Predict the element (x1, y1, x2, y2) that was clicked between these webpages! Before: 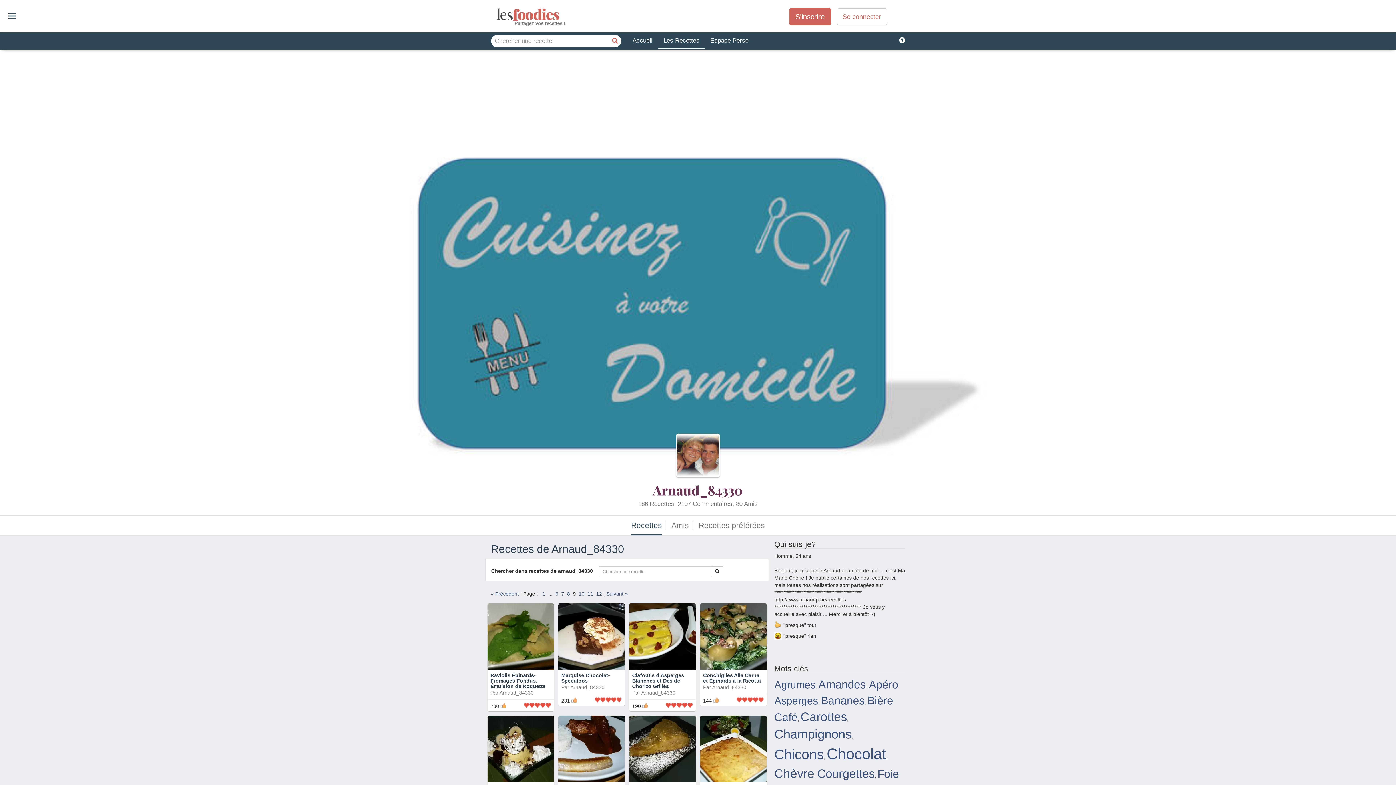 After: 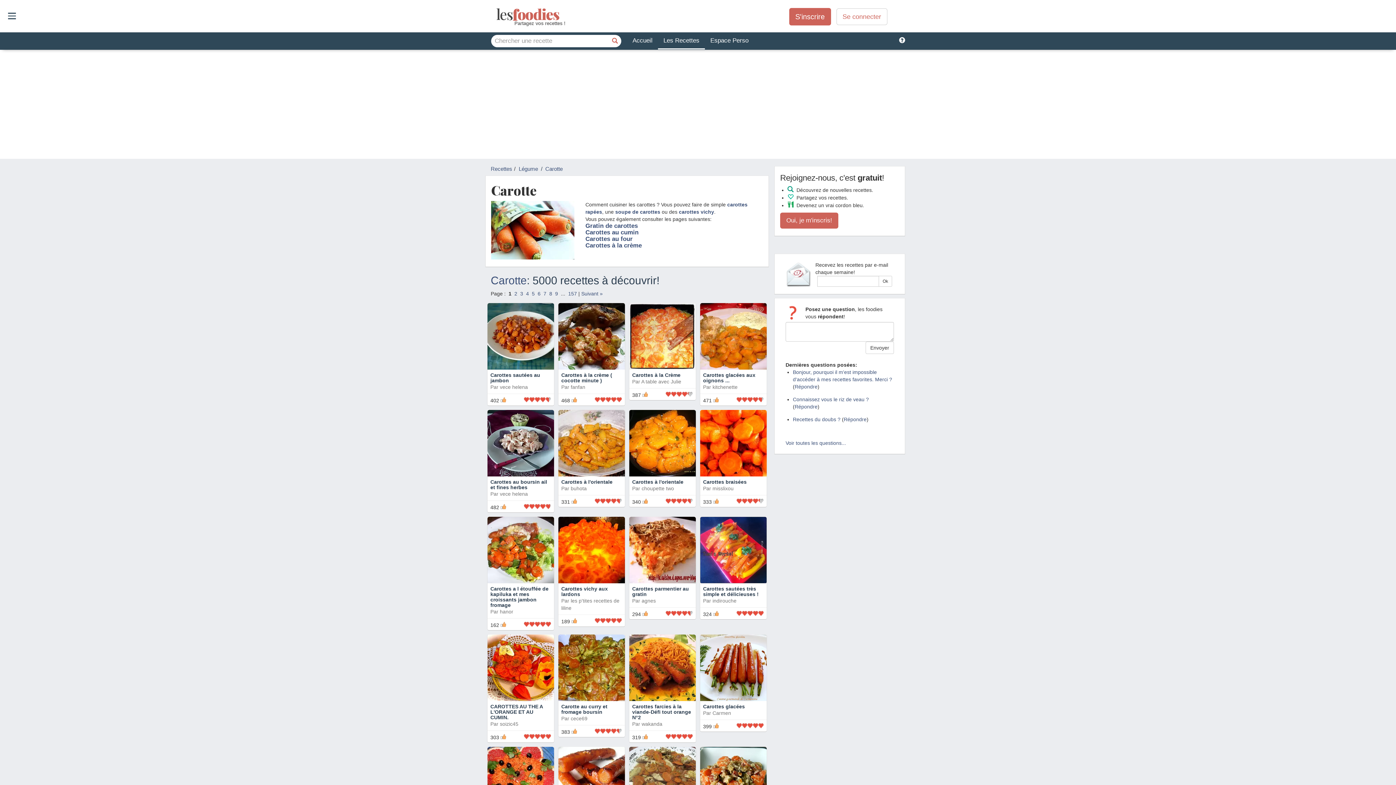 Action: bbox: (800, 710, 847, 724) label: Carottes